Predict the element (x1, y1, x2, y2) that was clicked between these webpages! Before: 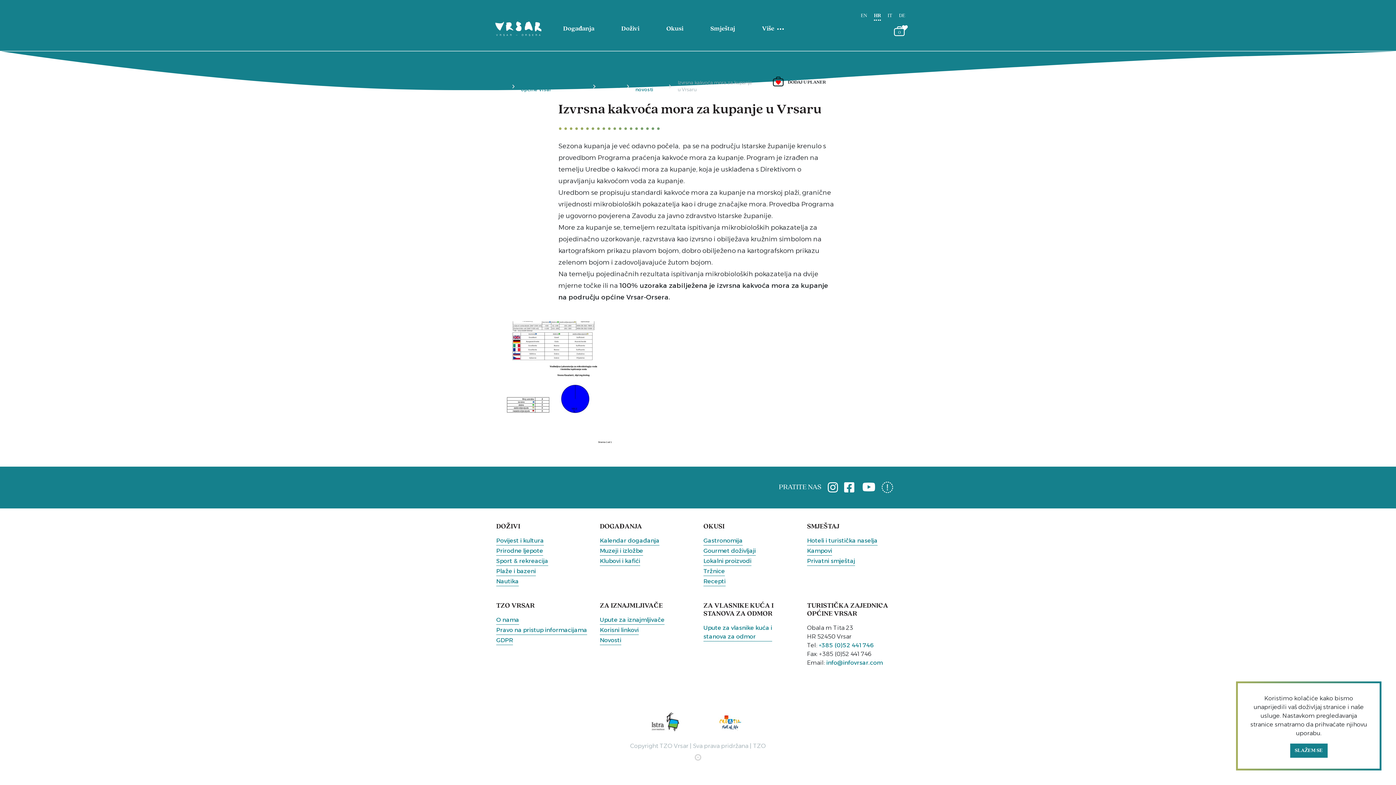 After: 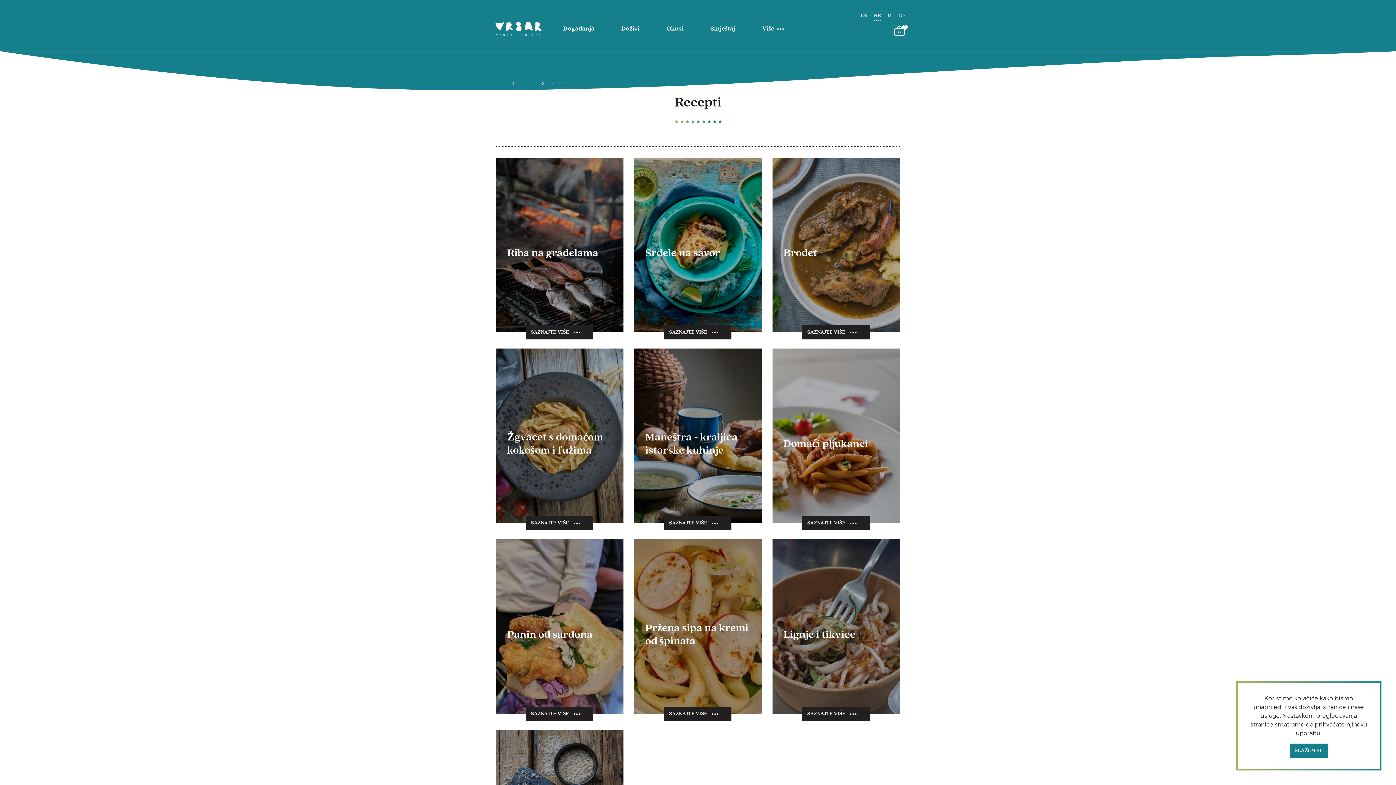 Action: bbox: (703, 577, 725, 587) label: Recepti